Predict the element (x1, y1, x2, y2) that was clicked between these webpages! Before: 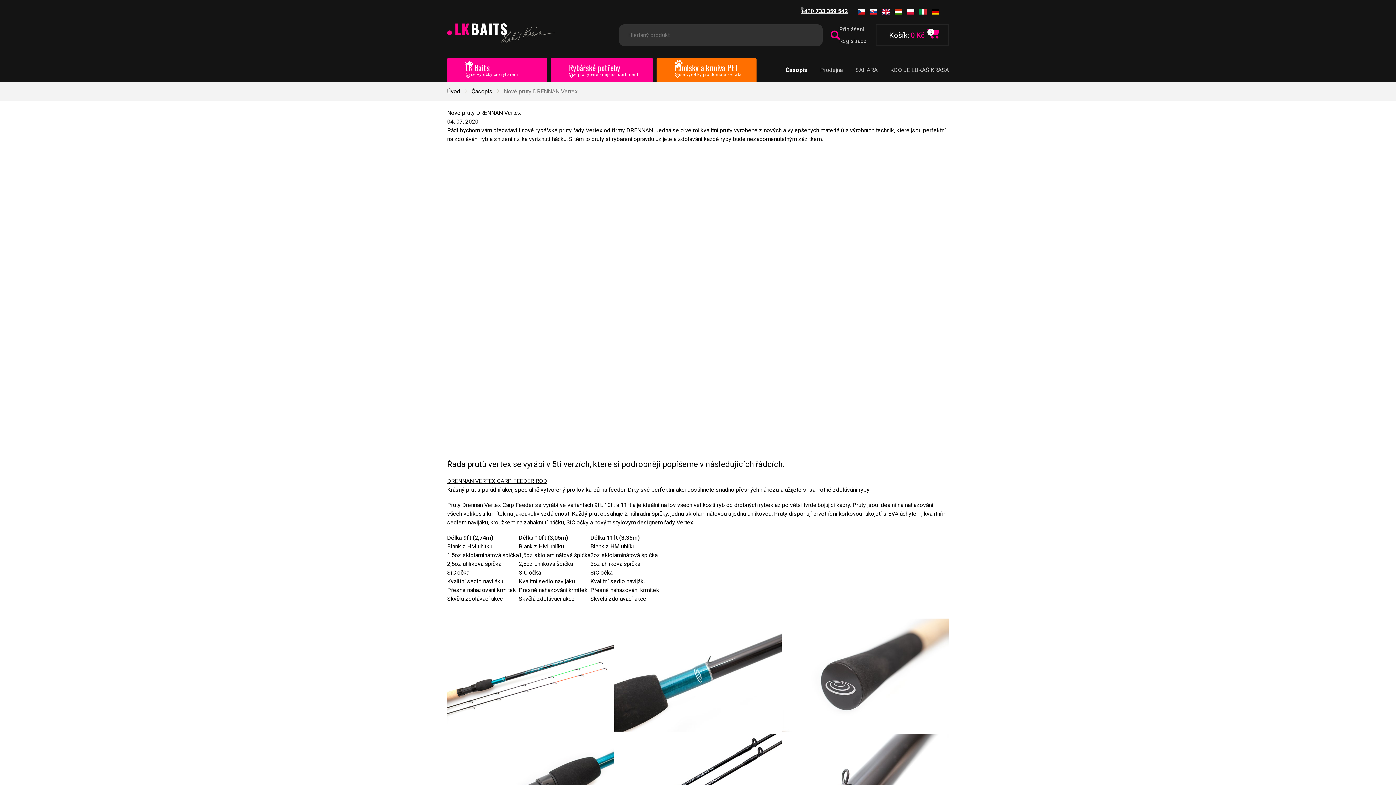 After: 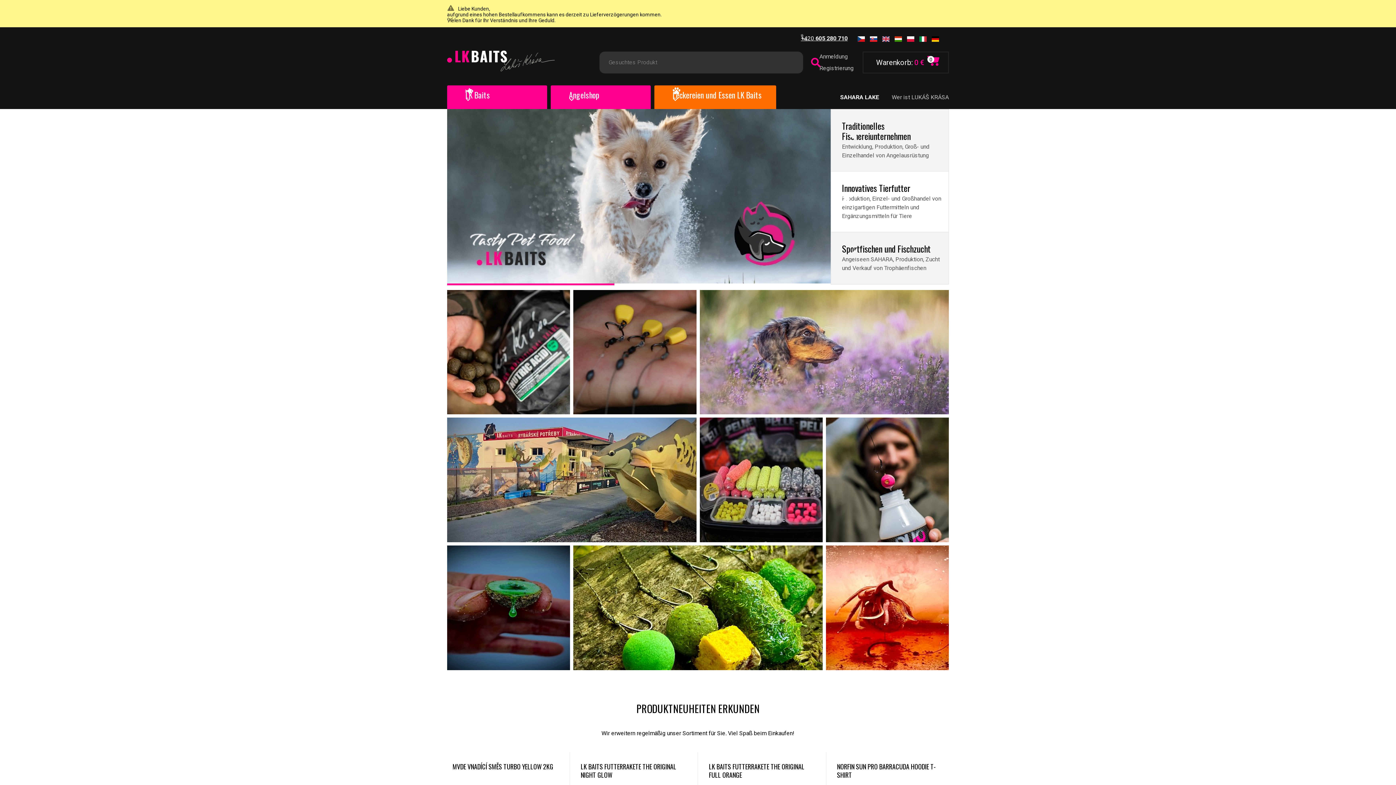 Action: bbox: (931, 8, 939, 13)